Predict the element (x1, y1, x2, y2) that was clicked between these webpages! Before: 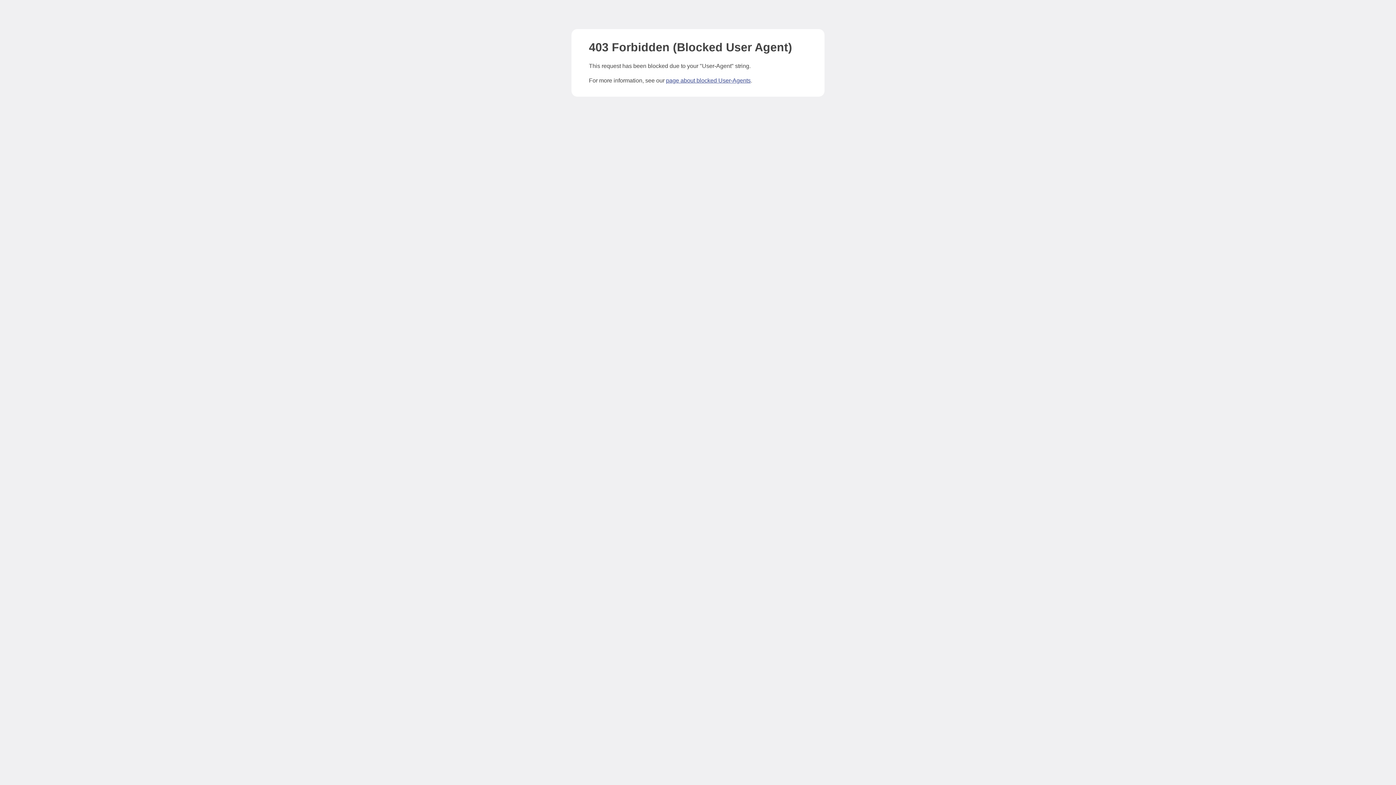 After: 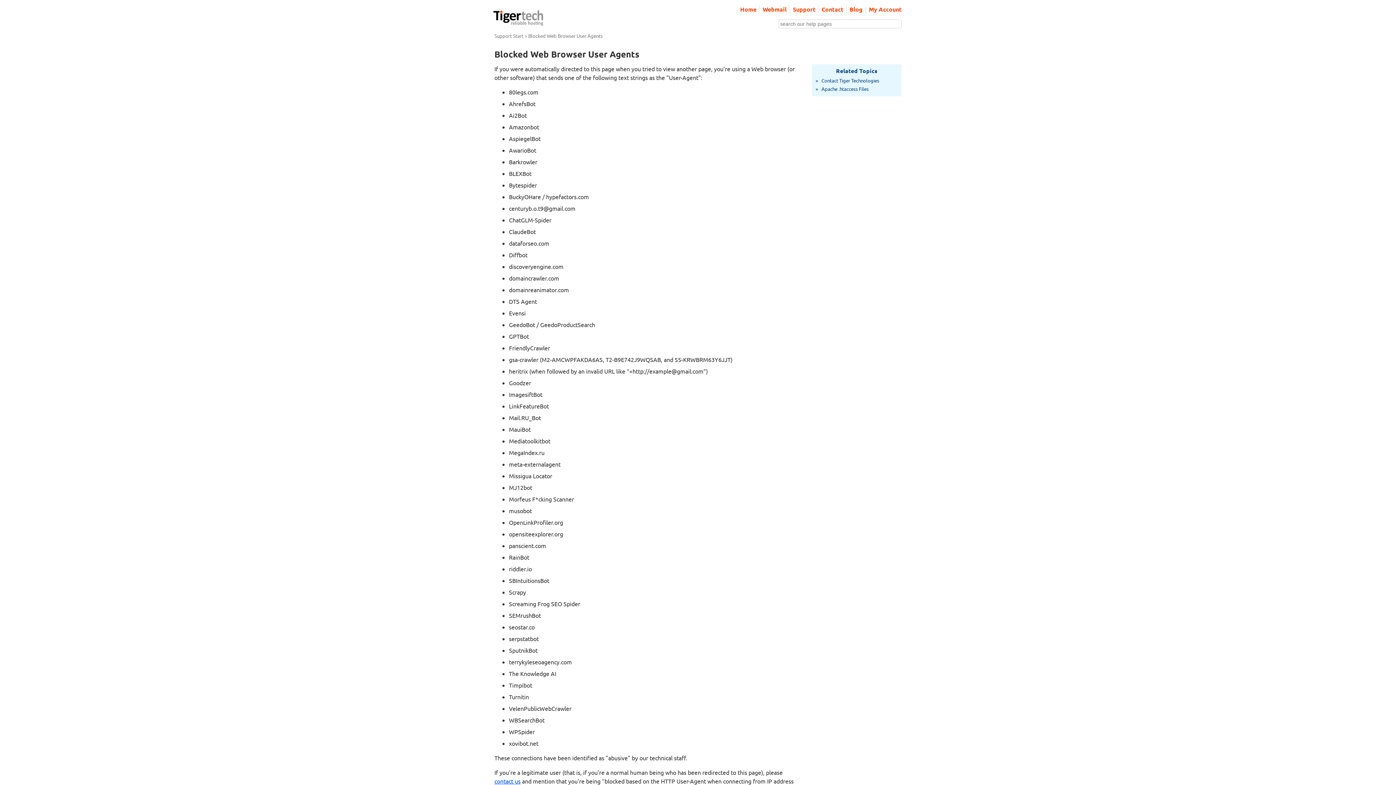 Action: label: page about blocked User-Agents bbox: (666, 77, 750, 83)